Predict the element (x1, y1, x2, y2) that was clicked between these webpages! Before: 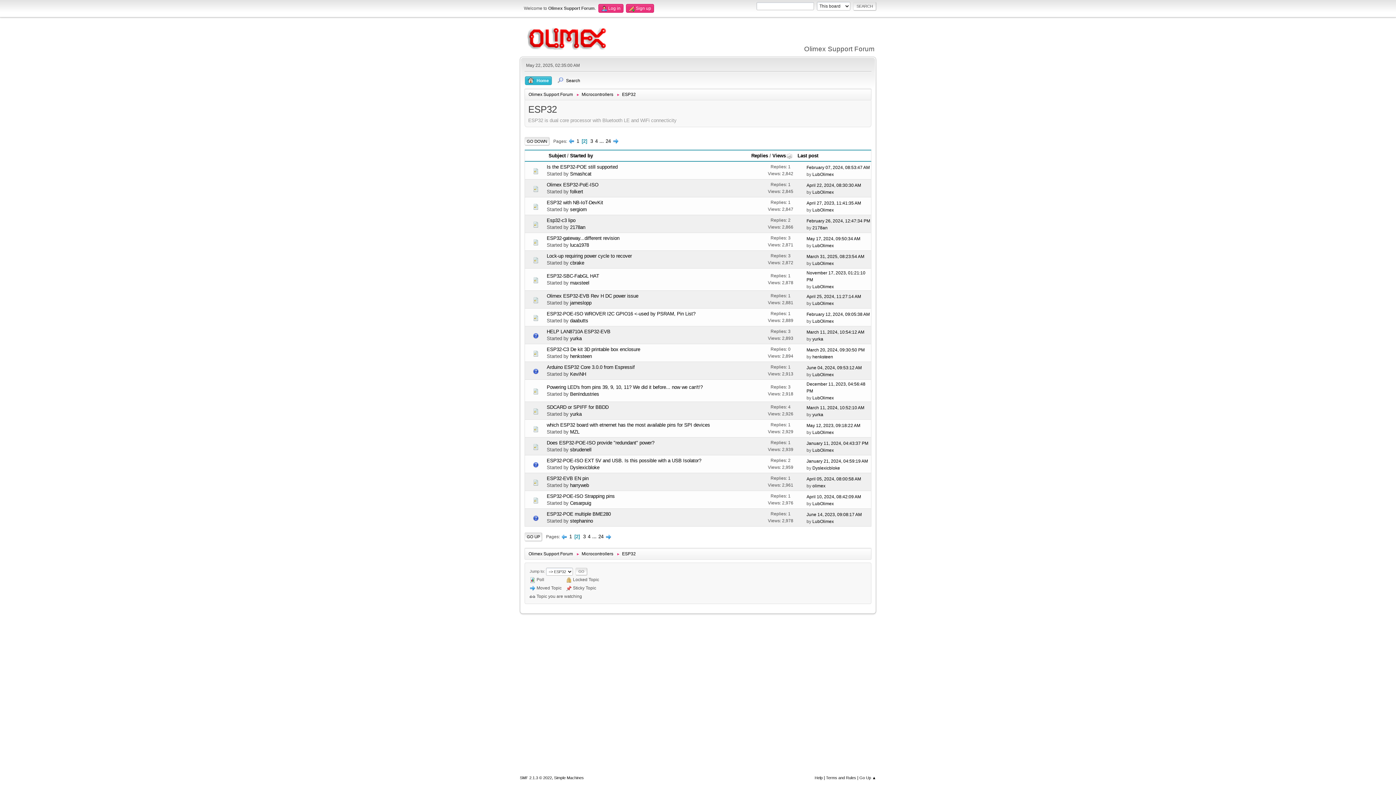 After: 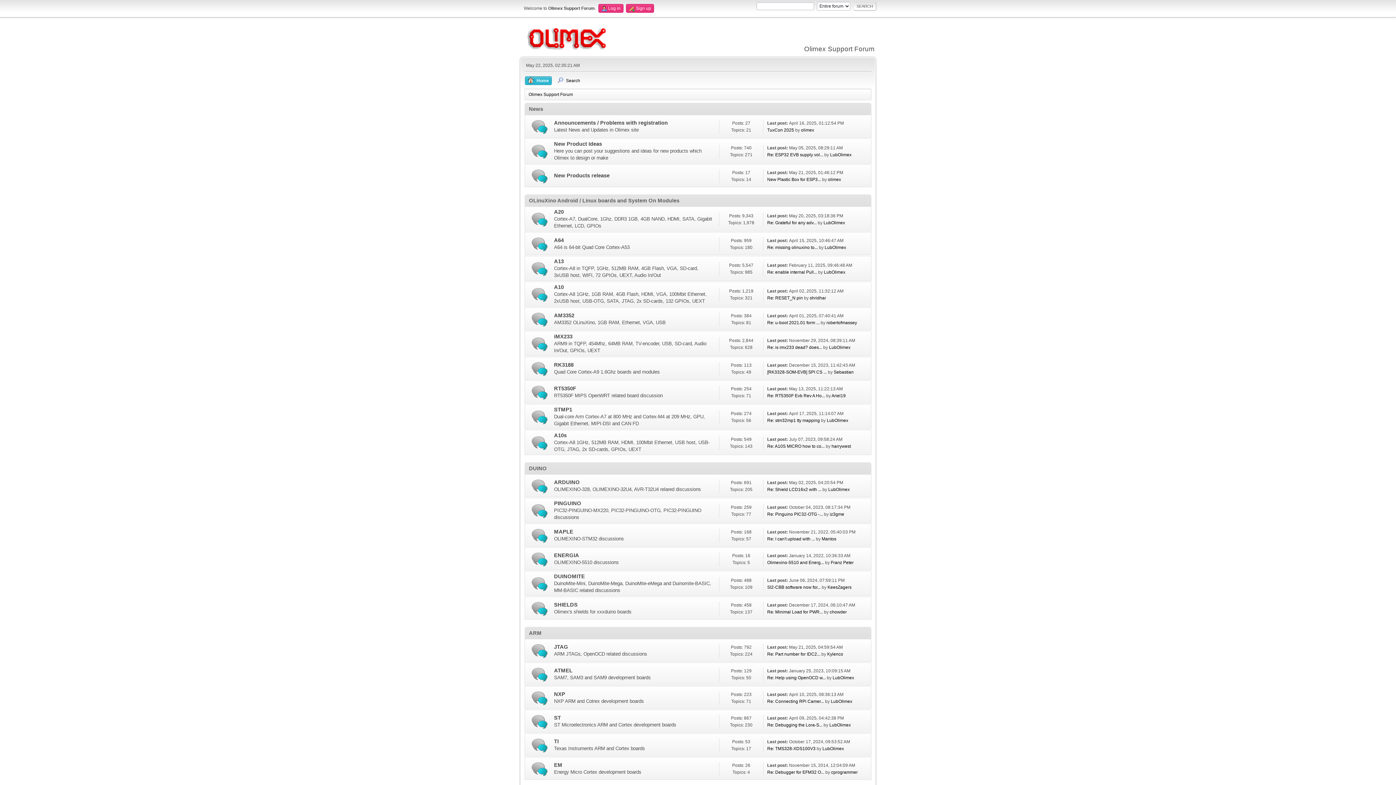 Action: label: Home bbox: (525, 76, 552, 85)